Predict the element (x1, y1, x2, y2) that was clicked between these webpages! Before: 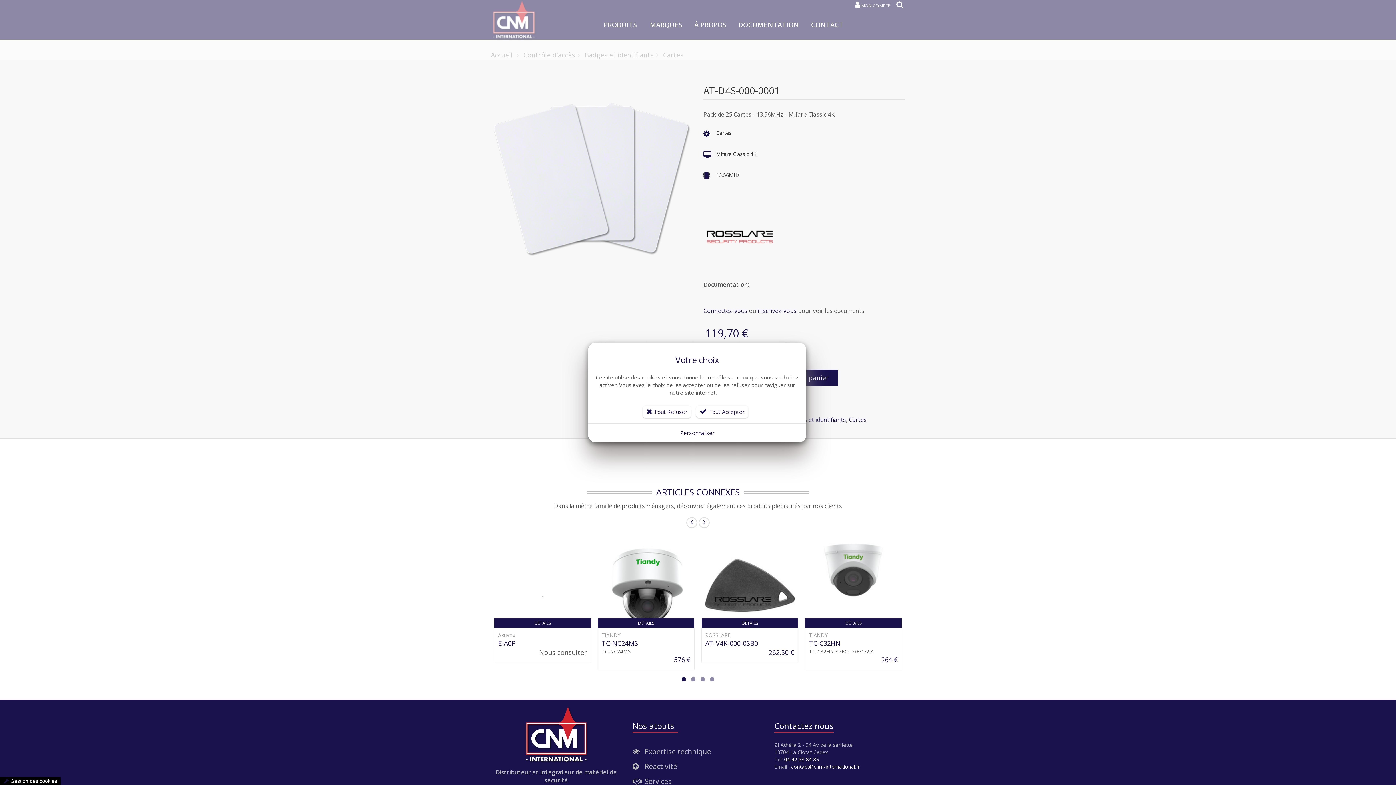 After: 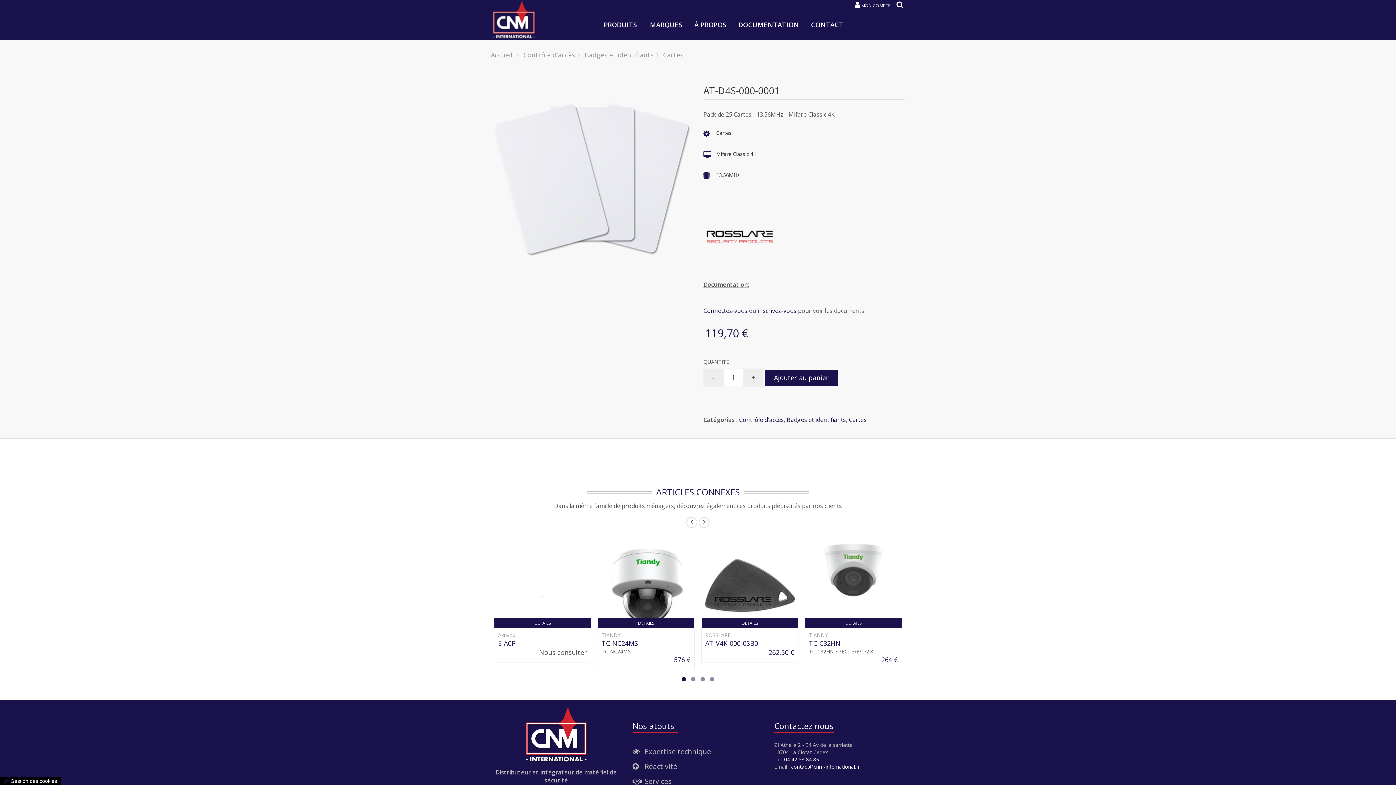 Action: label:  Tout Accepter bbox: (696, 405, 748, 418)